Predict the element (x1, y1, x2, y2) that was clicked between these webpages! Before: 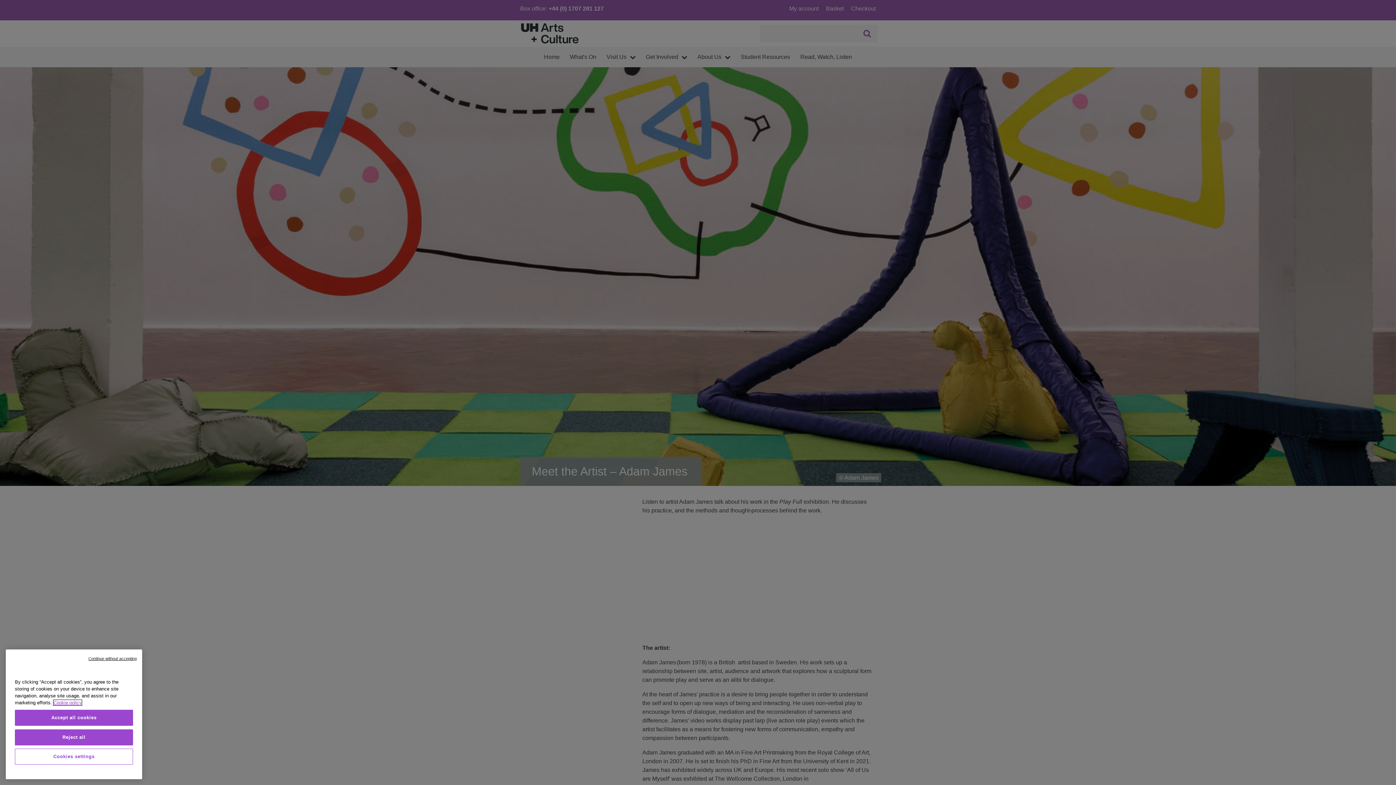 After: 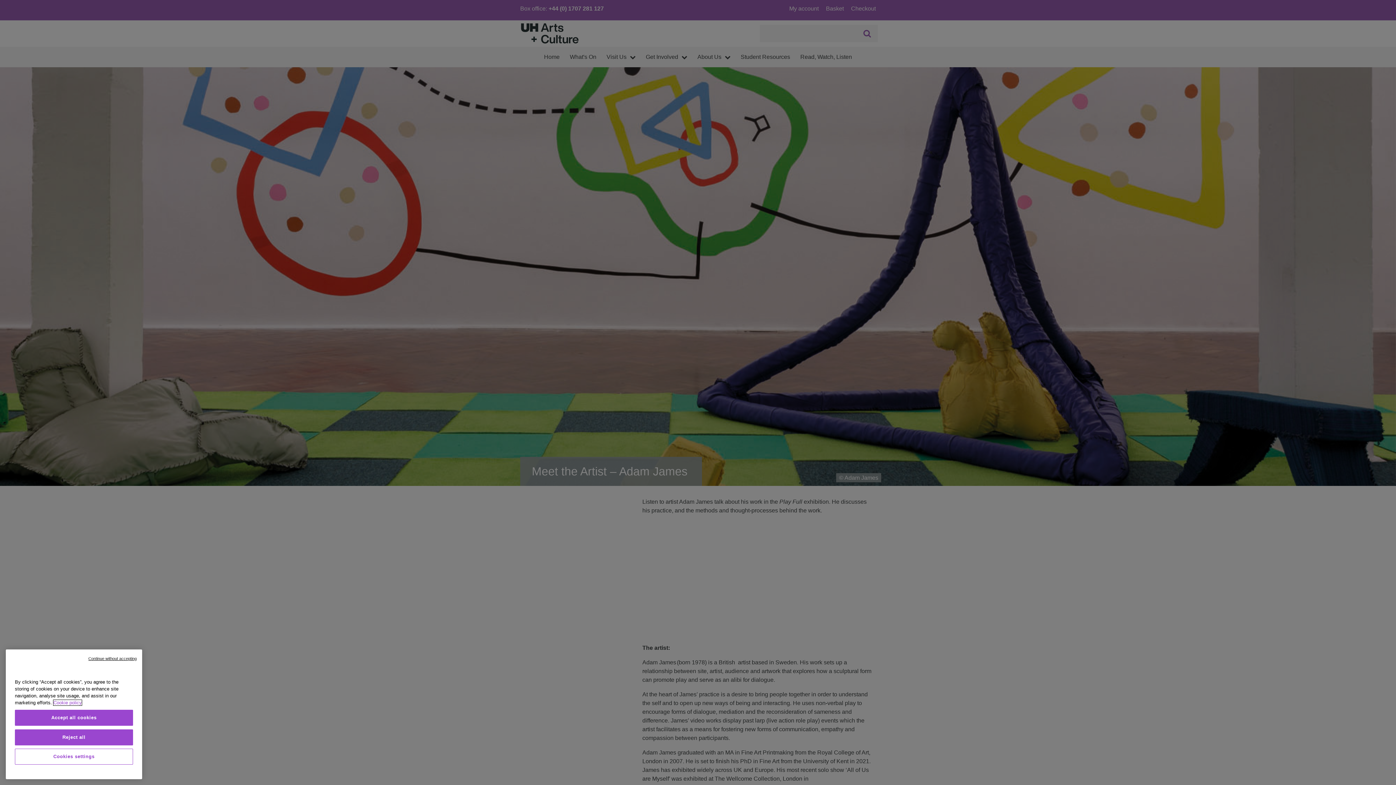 Action: label: More information about your privacy bbox: (53, 741, 81, 747)